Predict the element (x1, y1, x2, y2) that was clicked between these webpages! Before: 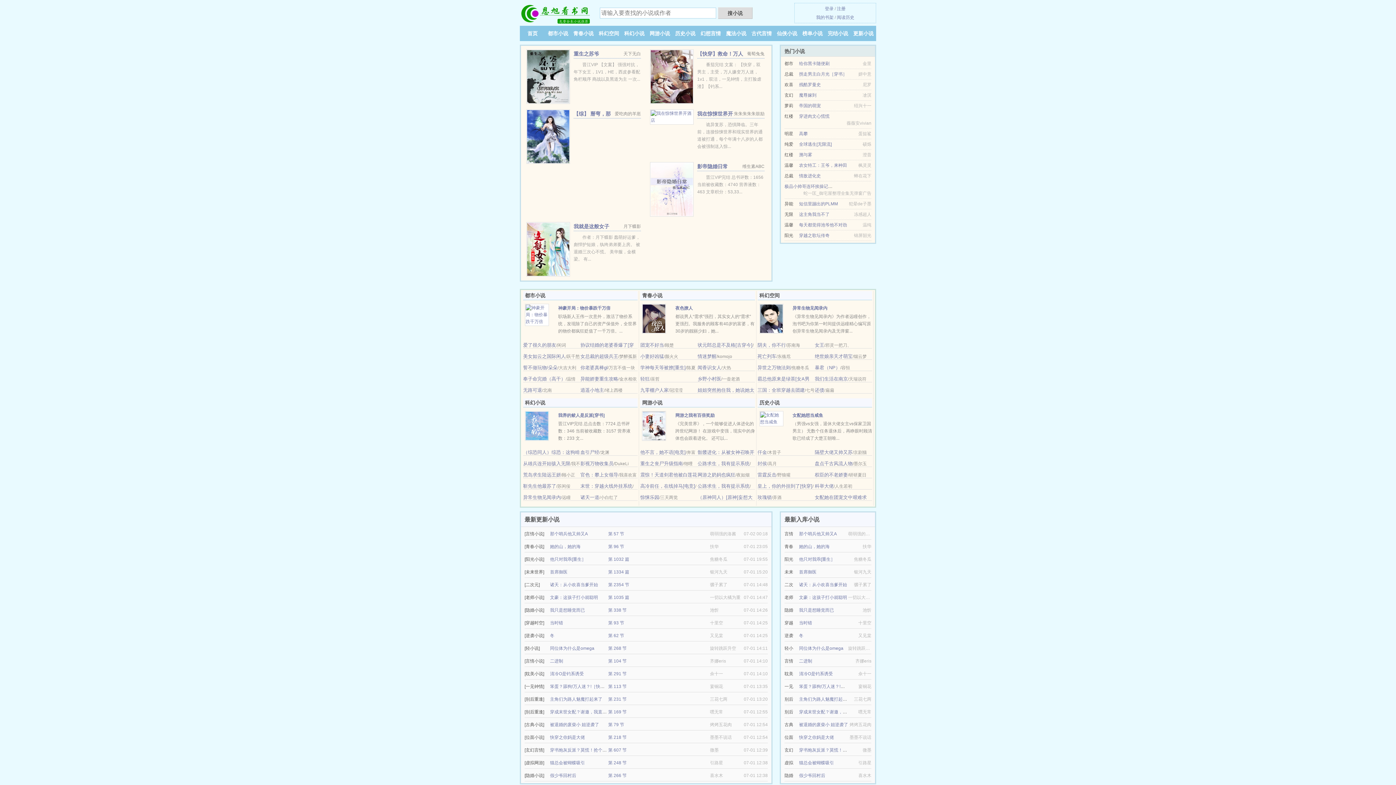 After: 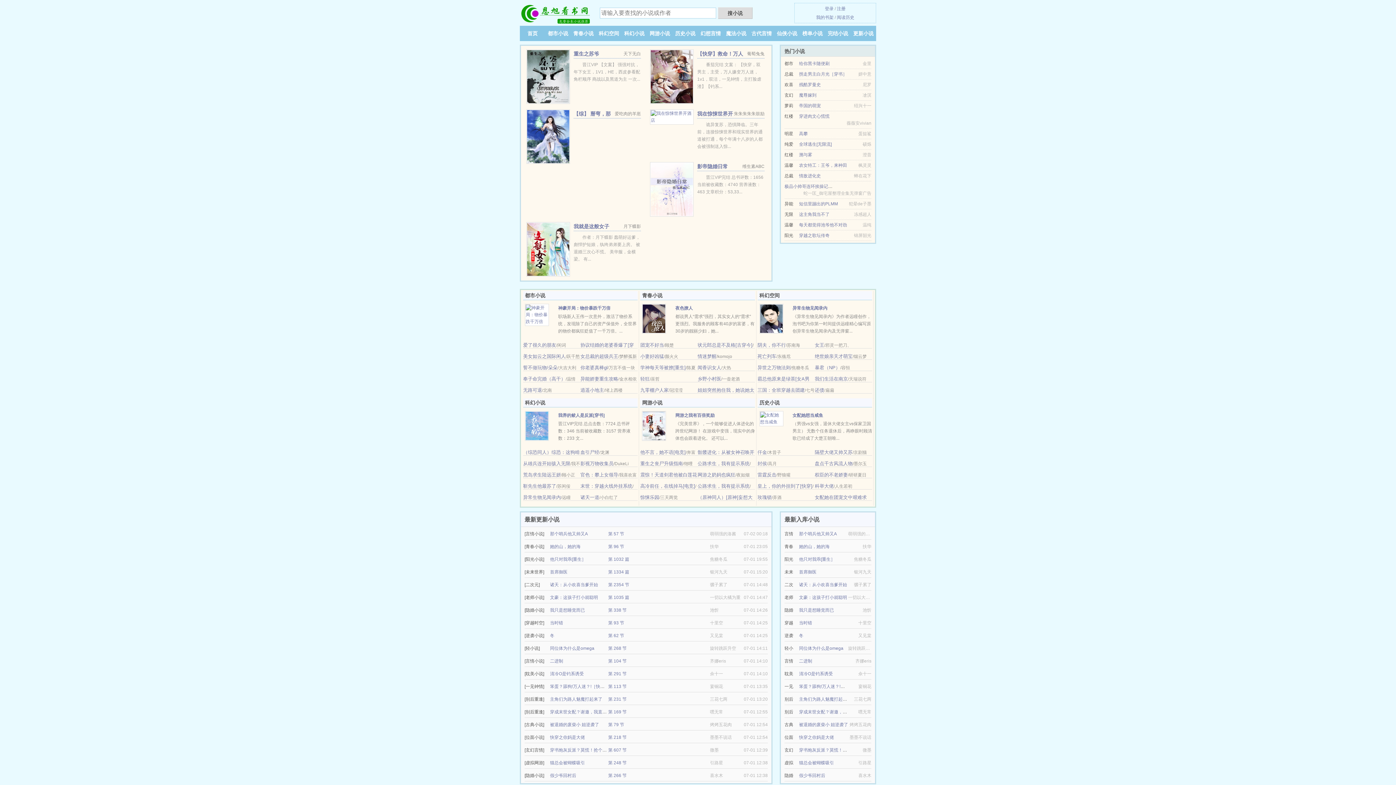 Action: label: 惊悚乐园 bbox: (640, 494, 659, 500)